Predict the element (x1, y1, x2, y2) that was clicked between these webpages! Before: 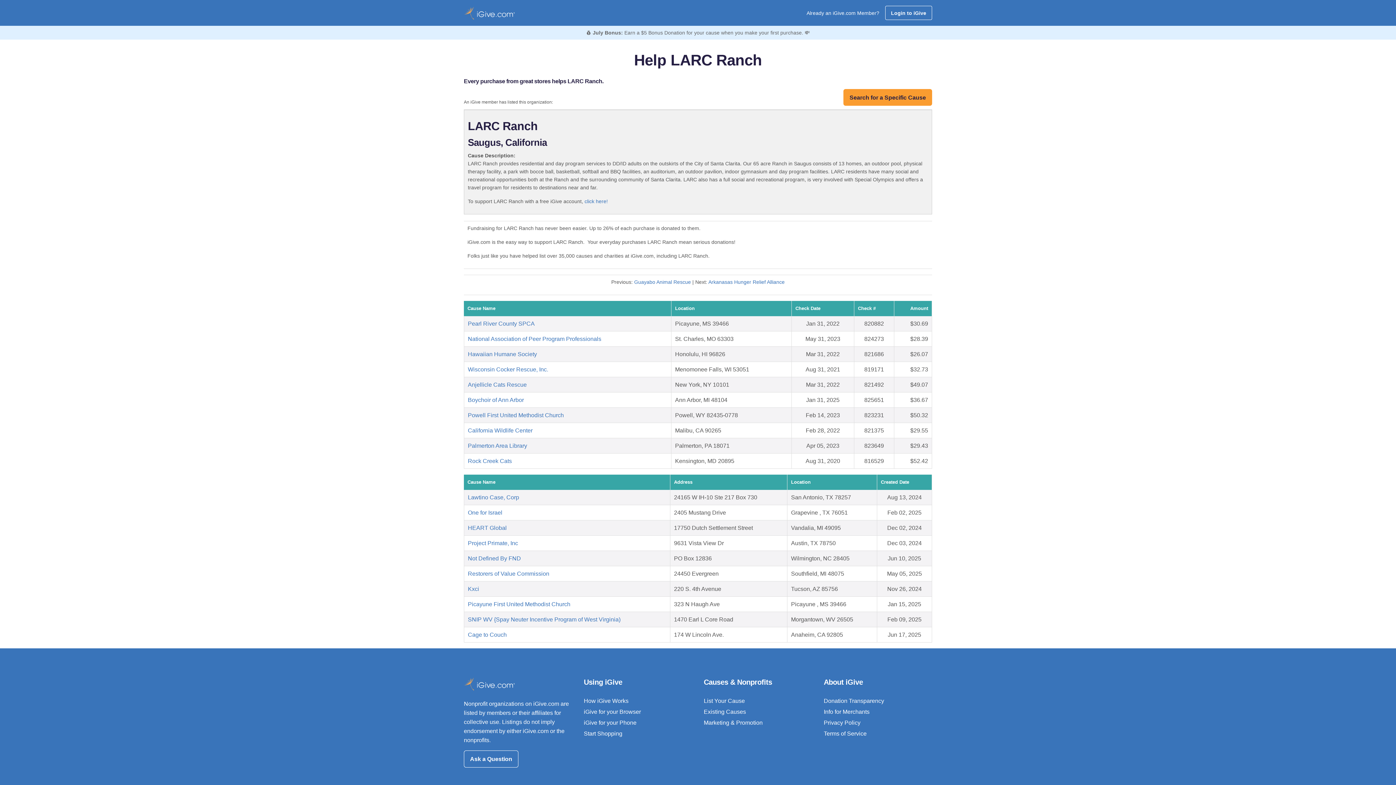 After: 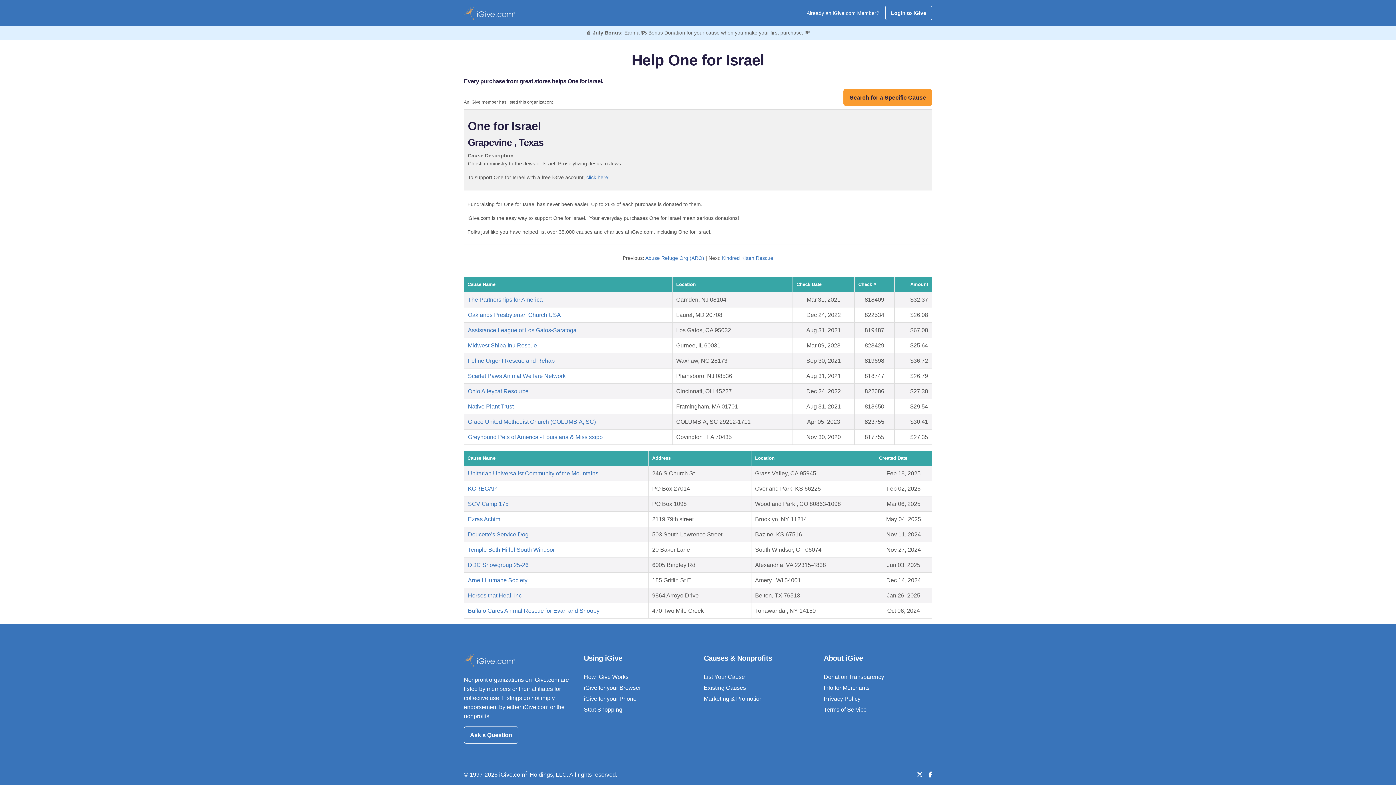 Action: label: One for Israel bbox: (468, 509, 502, 516)